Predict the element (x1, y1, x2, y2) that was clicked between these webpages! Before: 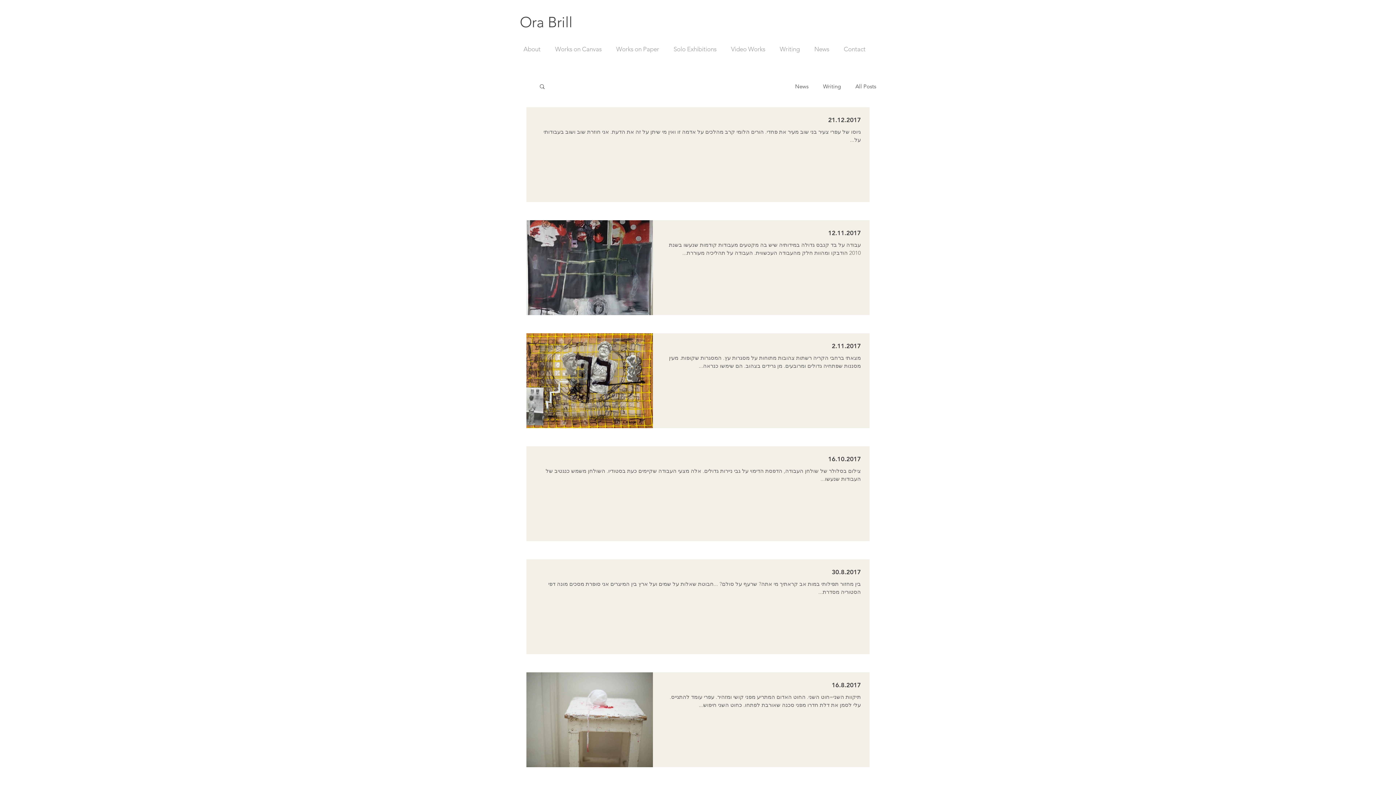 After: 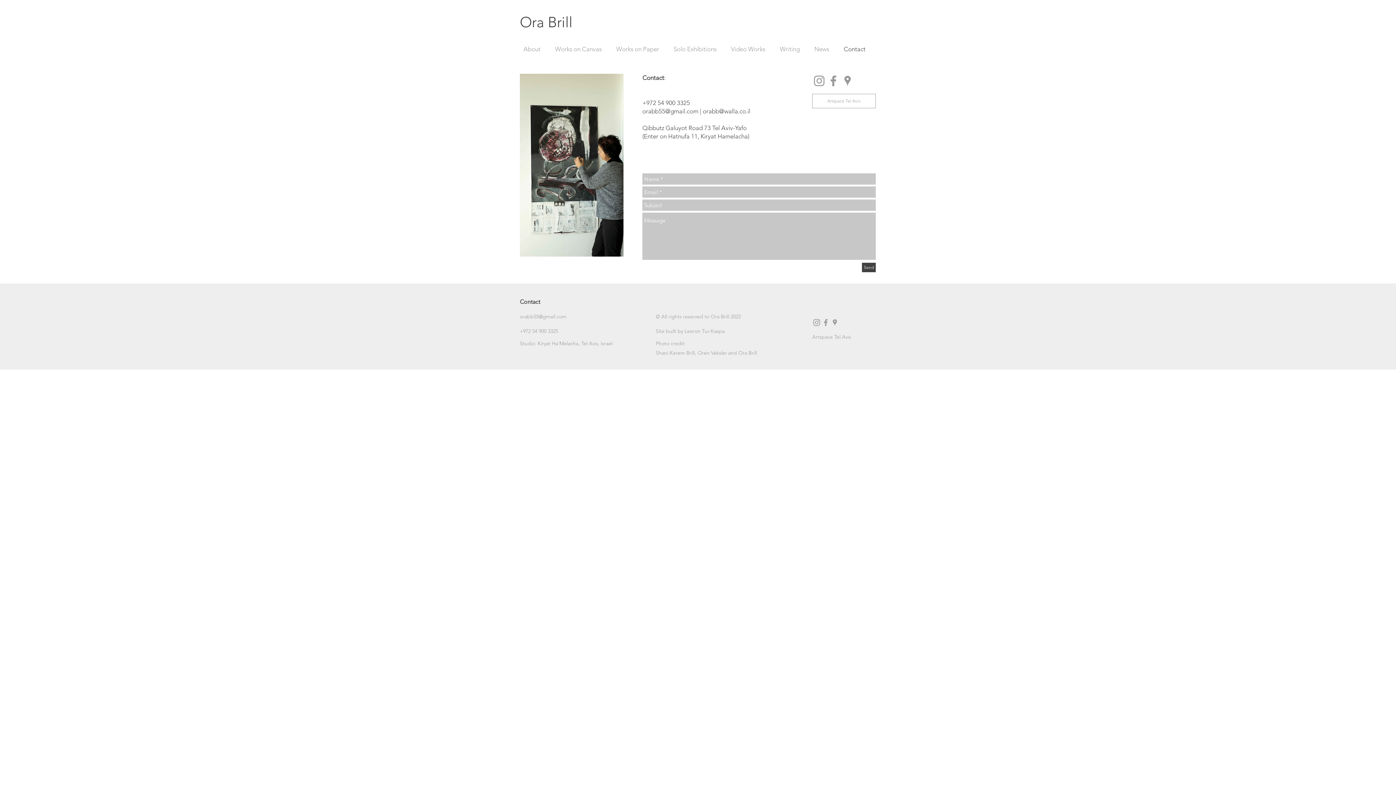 Action: bbox: (840, 38, 876, 60) label: Contact